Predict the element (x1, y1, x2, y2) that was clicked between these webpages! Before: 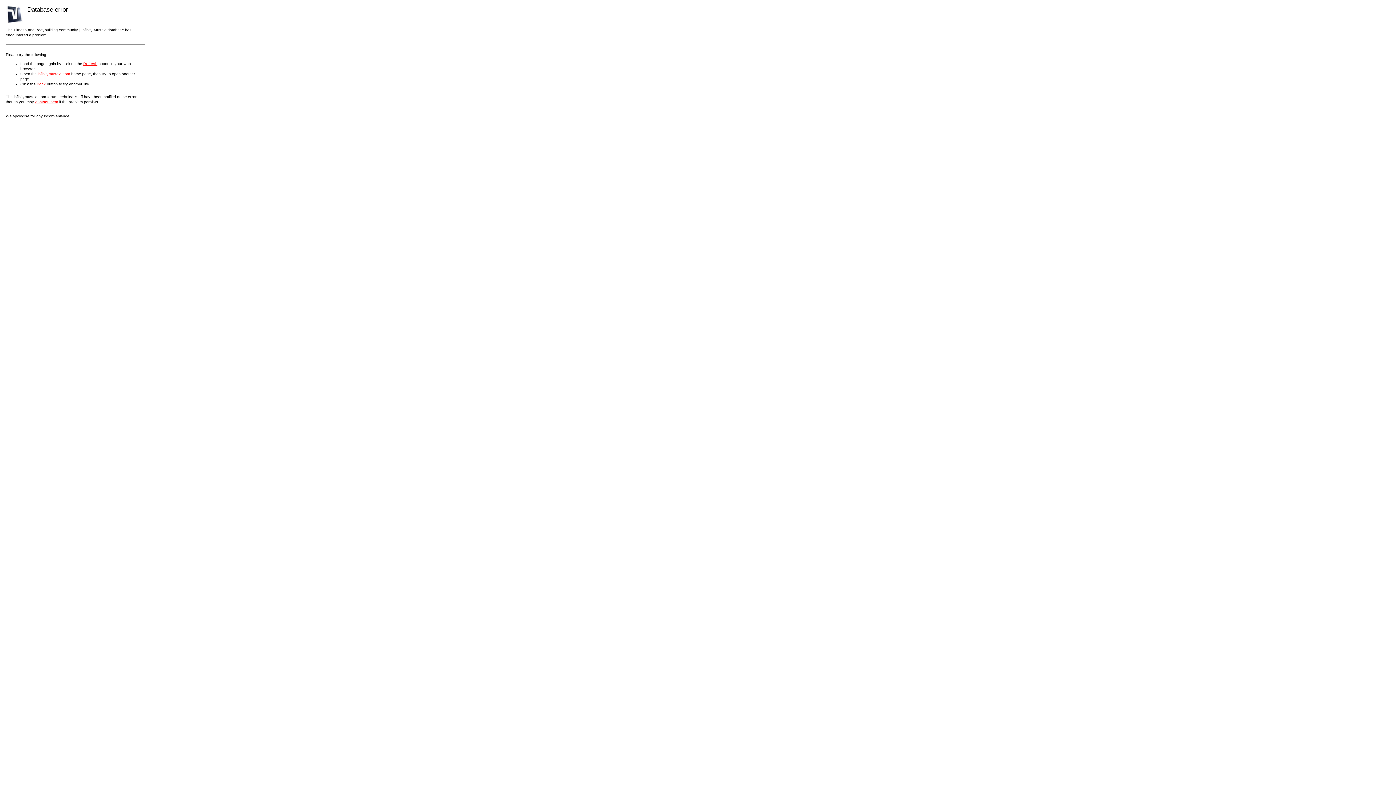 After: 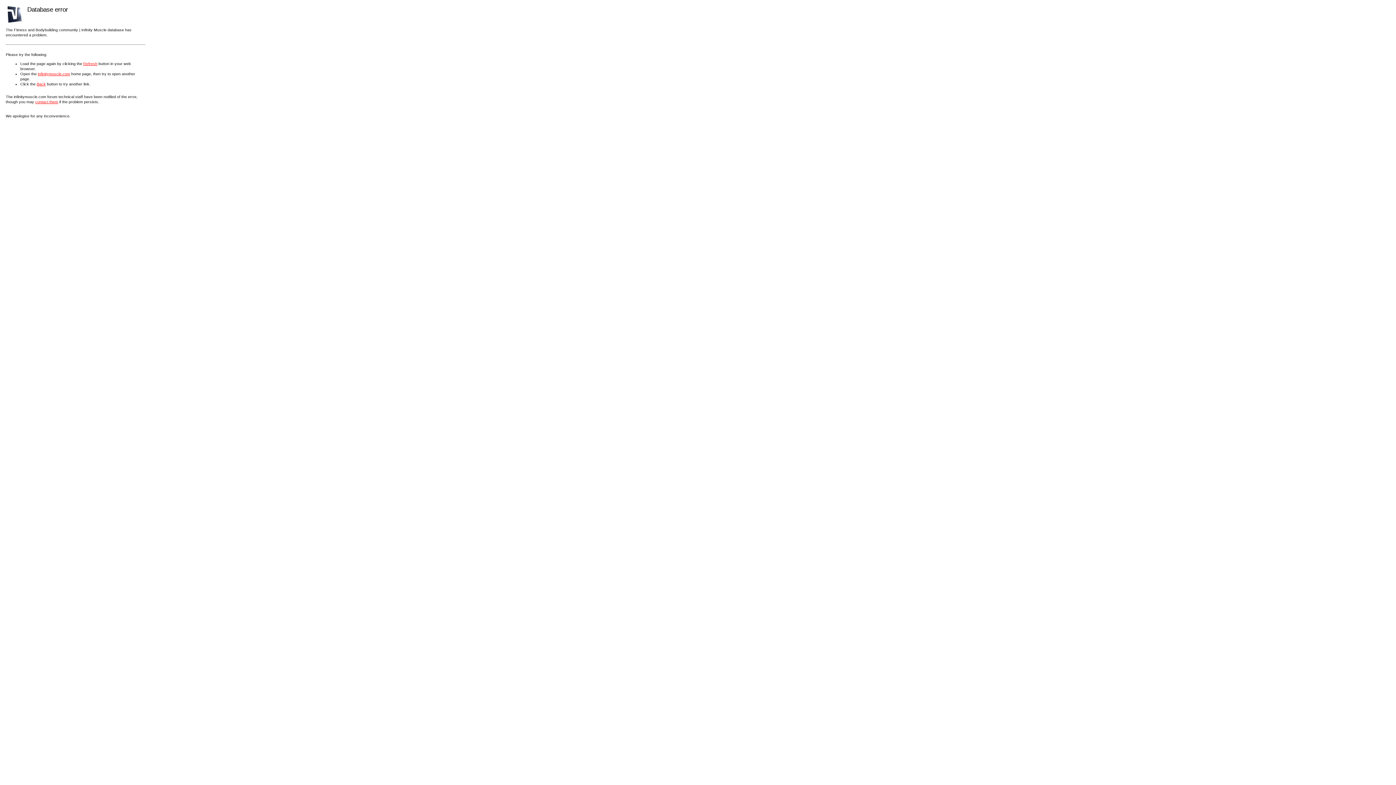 Action: bbox: (83, 61, 97, 65) label: Refresh